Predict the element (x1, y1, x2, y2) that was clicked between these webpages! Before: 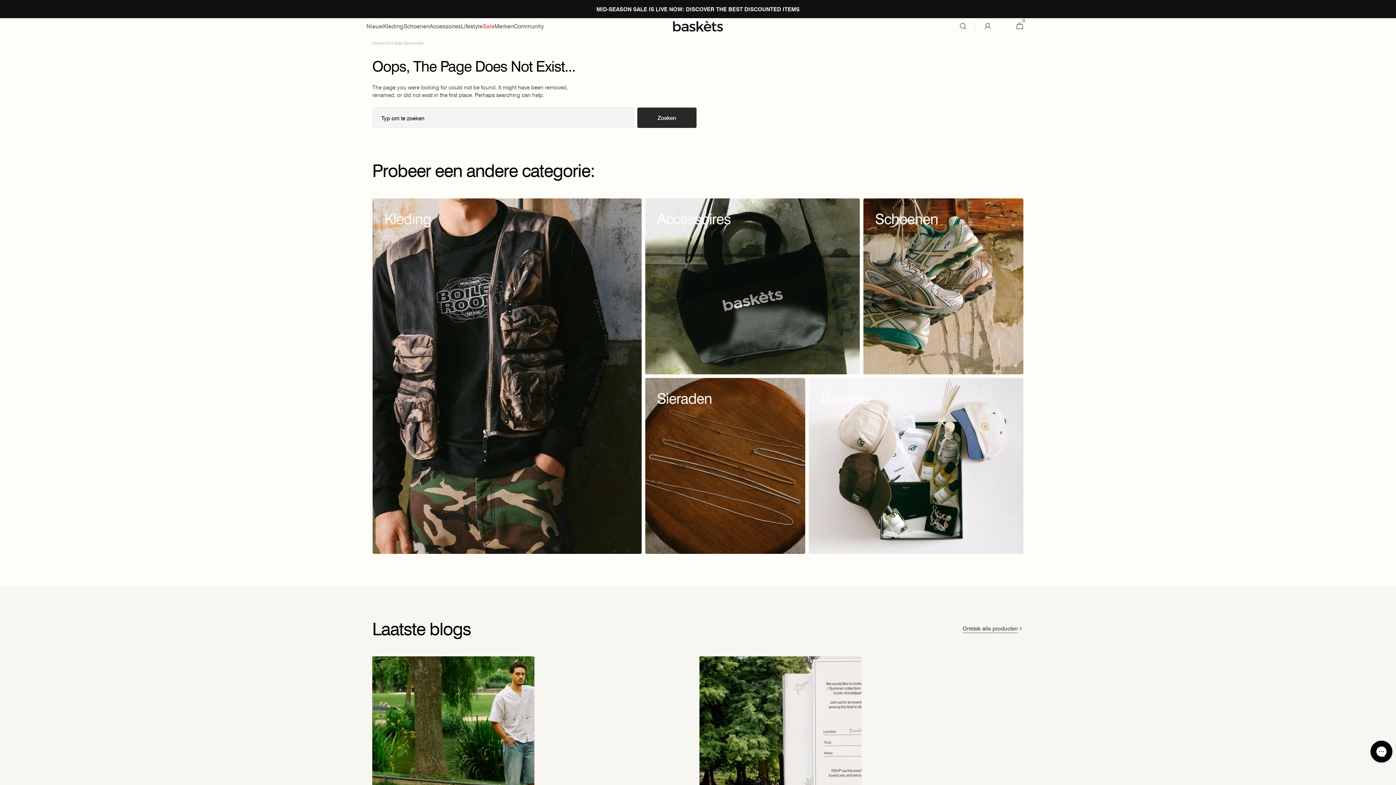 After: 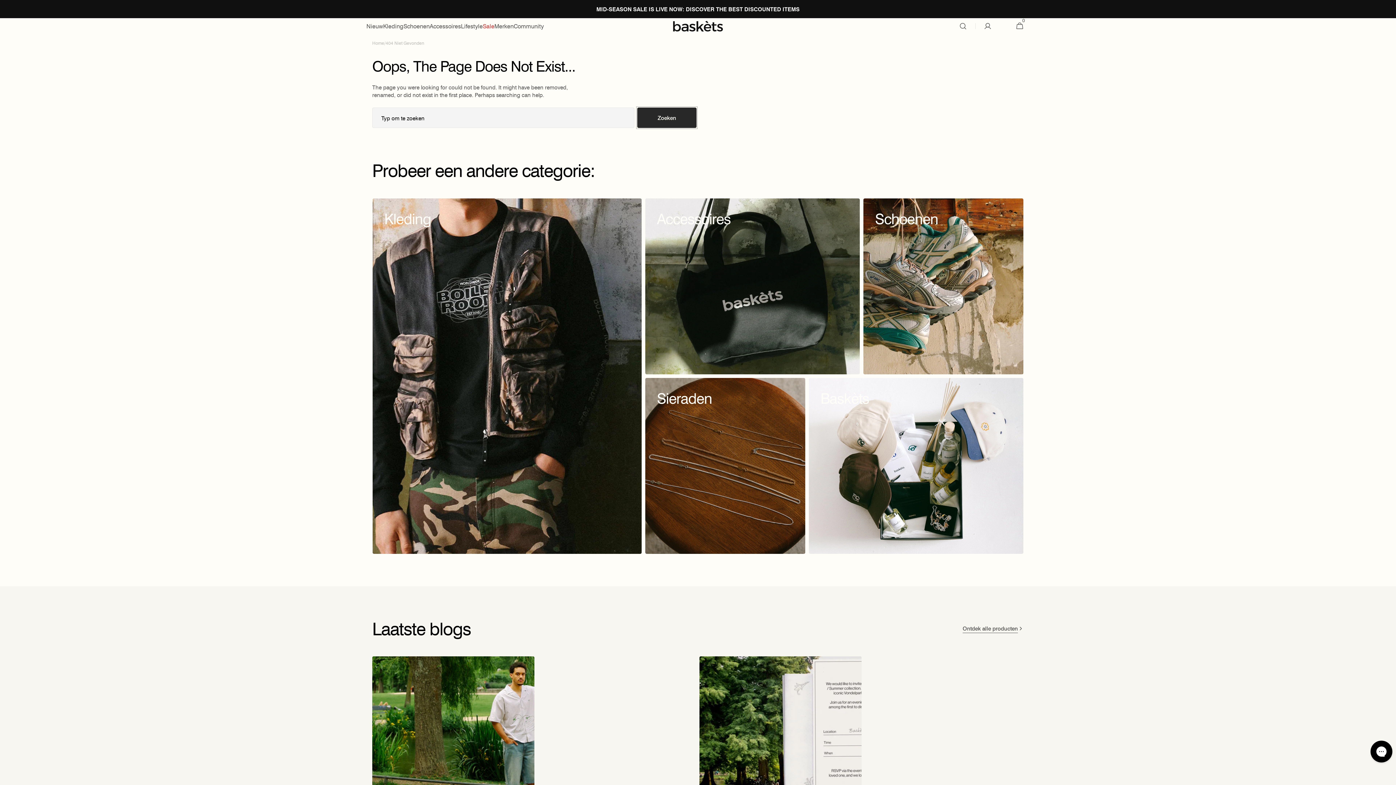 Action: bbox: (637, 107, 696, 128) label: Zoeken